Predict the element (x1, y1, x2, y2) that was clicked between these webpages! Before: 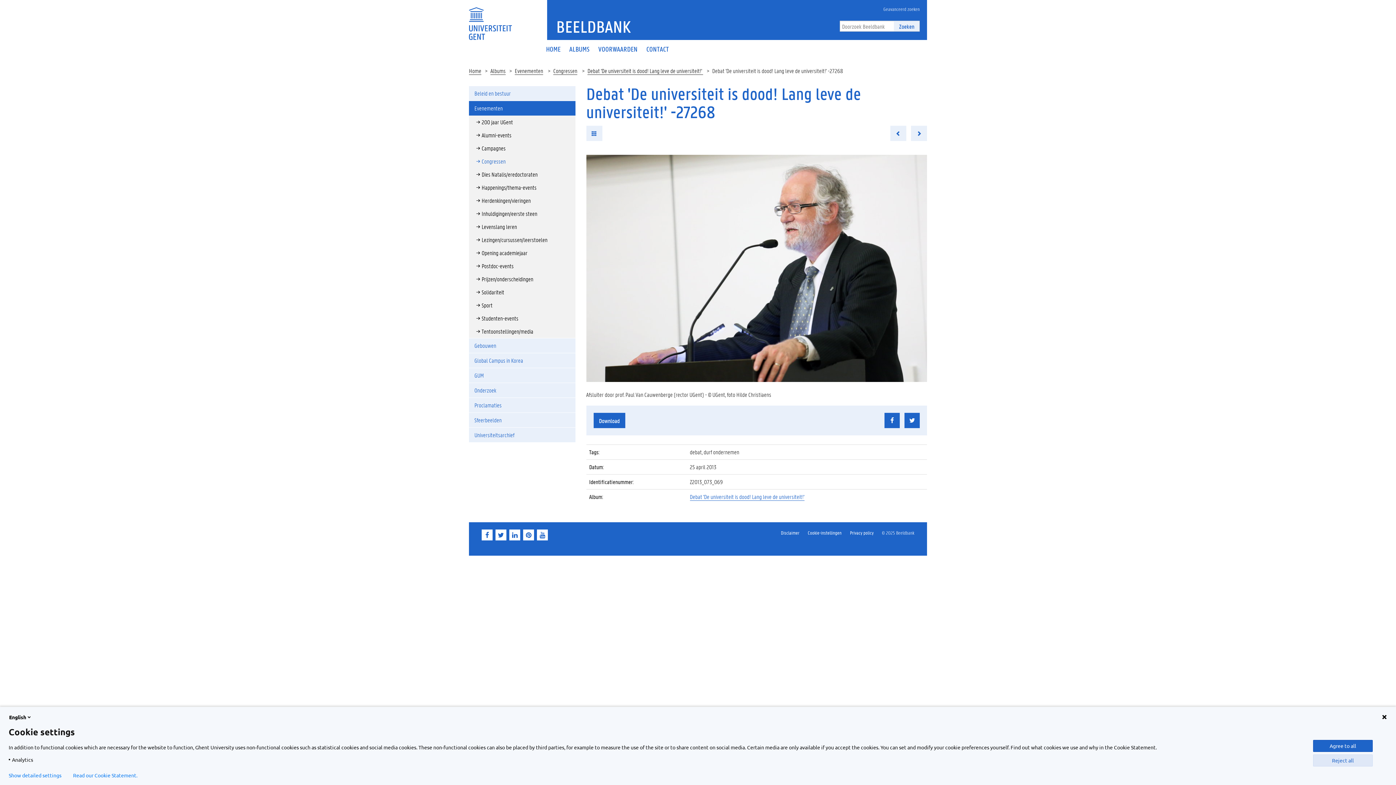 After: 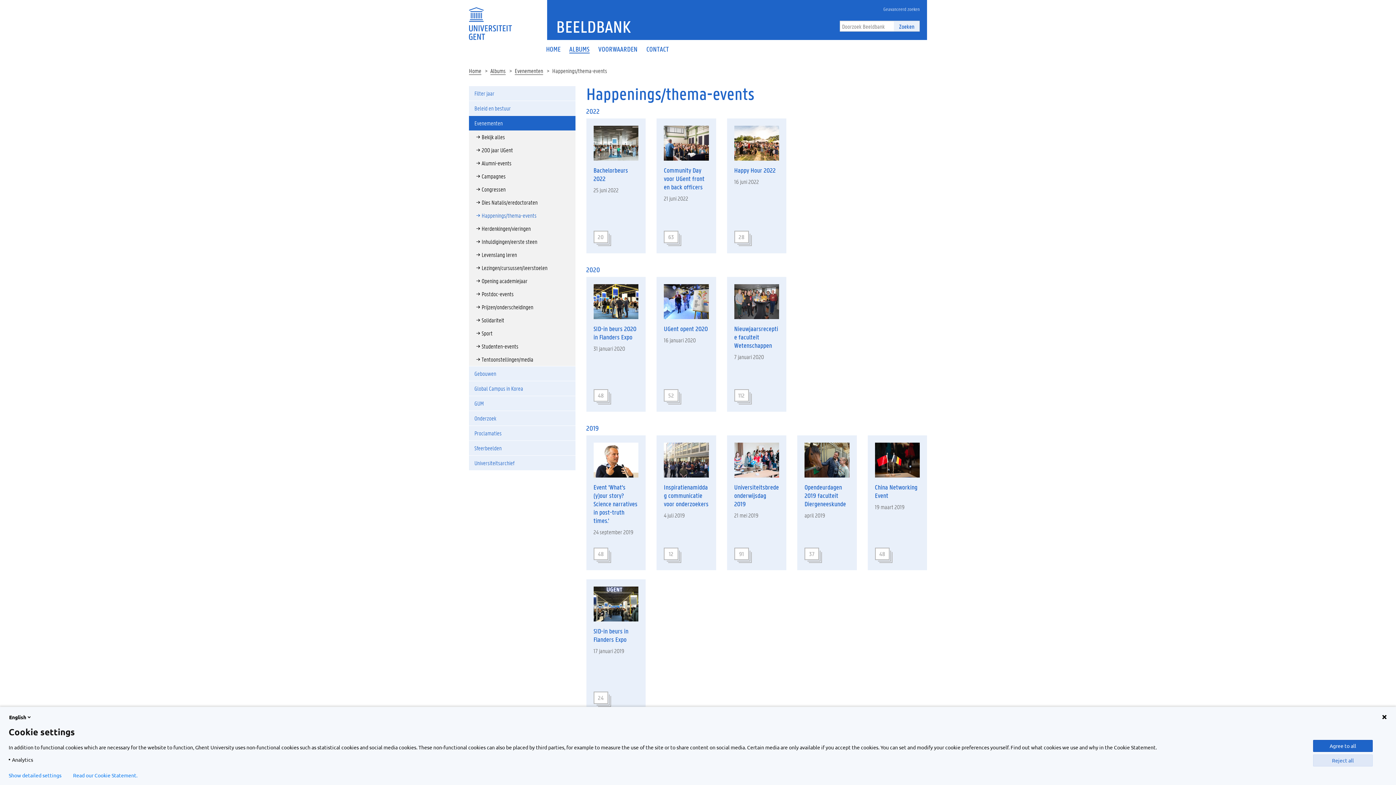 Action: bbox: (469, 181, 575, 194) label: Happenings/thema-events